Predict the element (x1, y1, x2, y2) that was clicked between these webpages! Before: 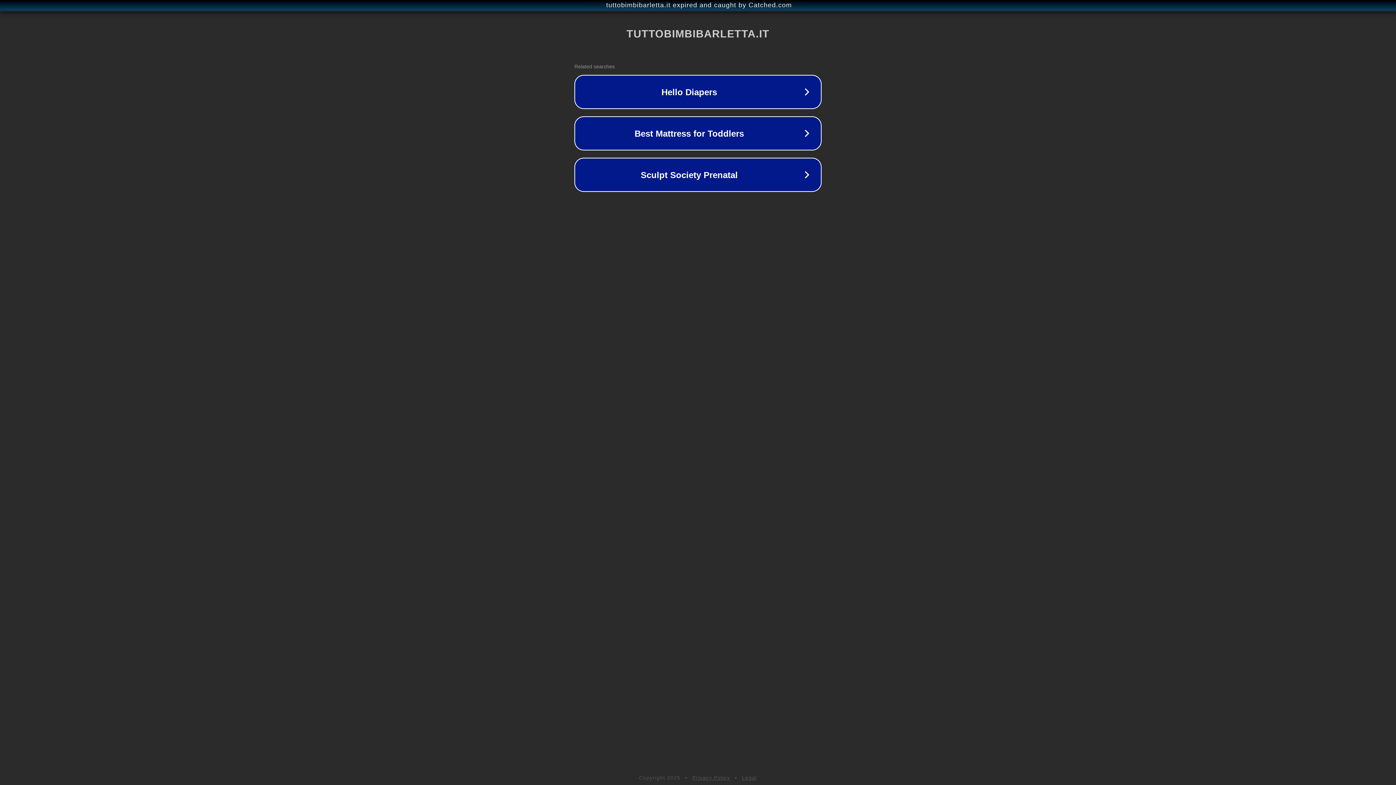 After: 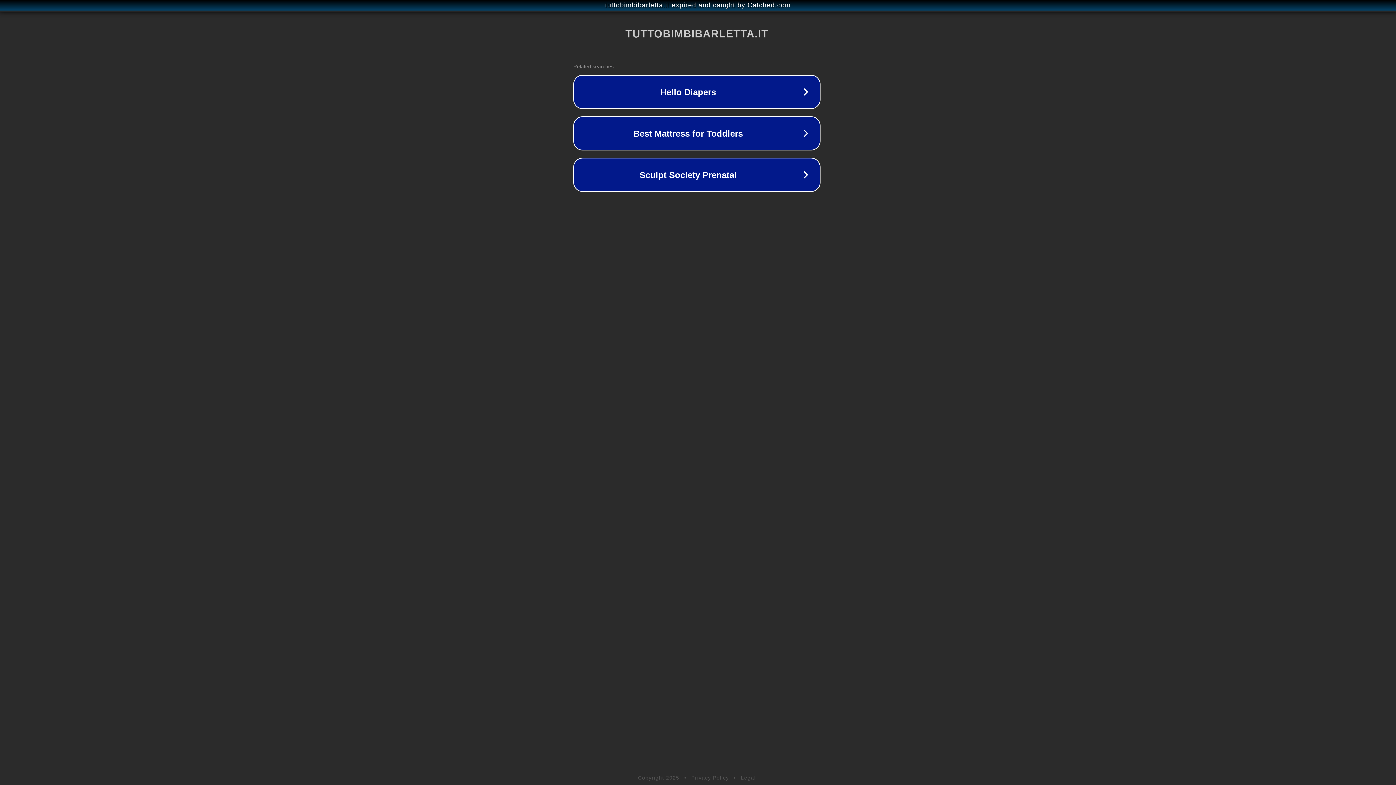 Action: label: tuttobimbibarletta.it expired and caught by Catched.com bbox: (1, 1, 1397, 9)